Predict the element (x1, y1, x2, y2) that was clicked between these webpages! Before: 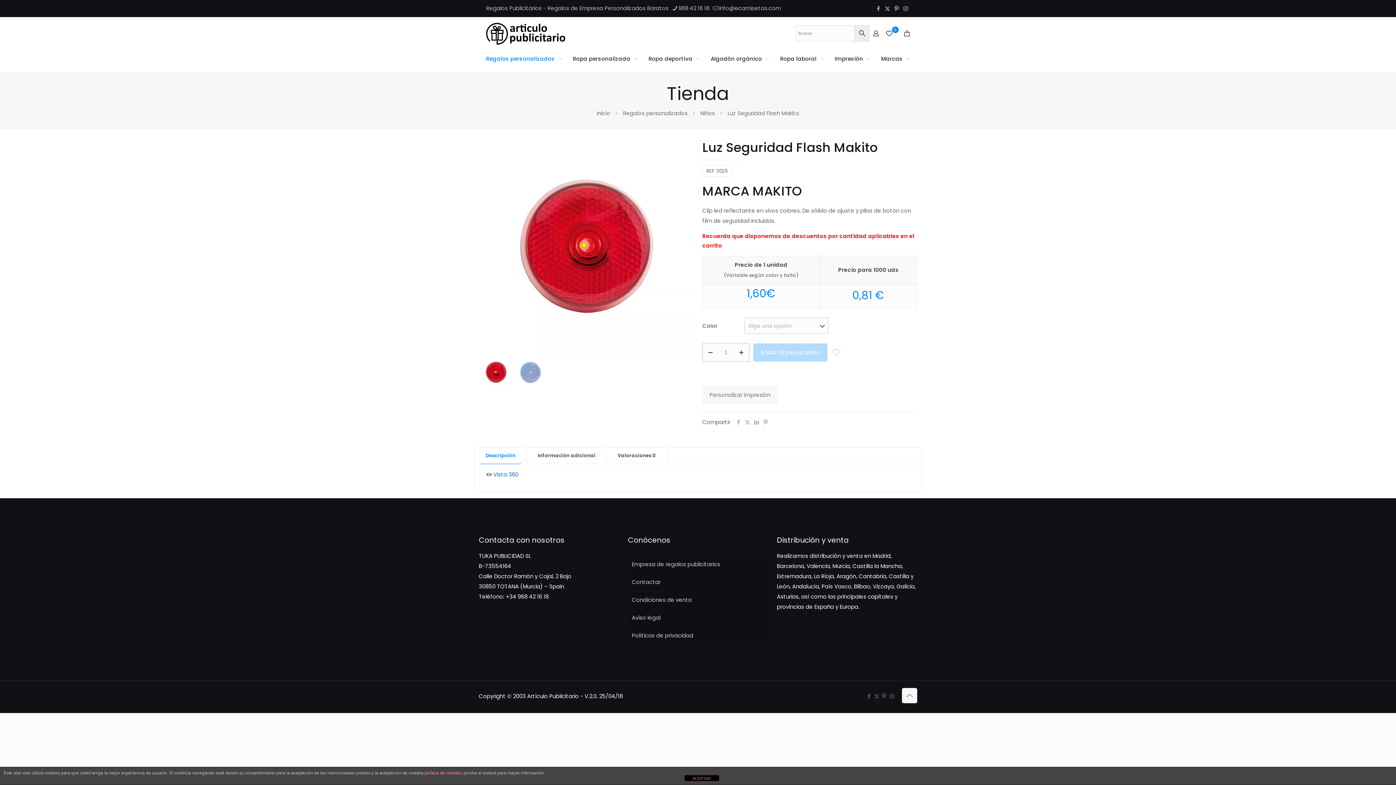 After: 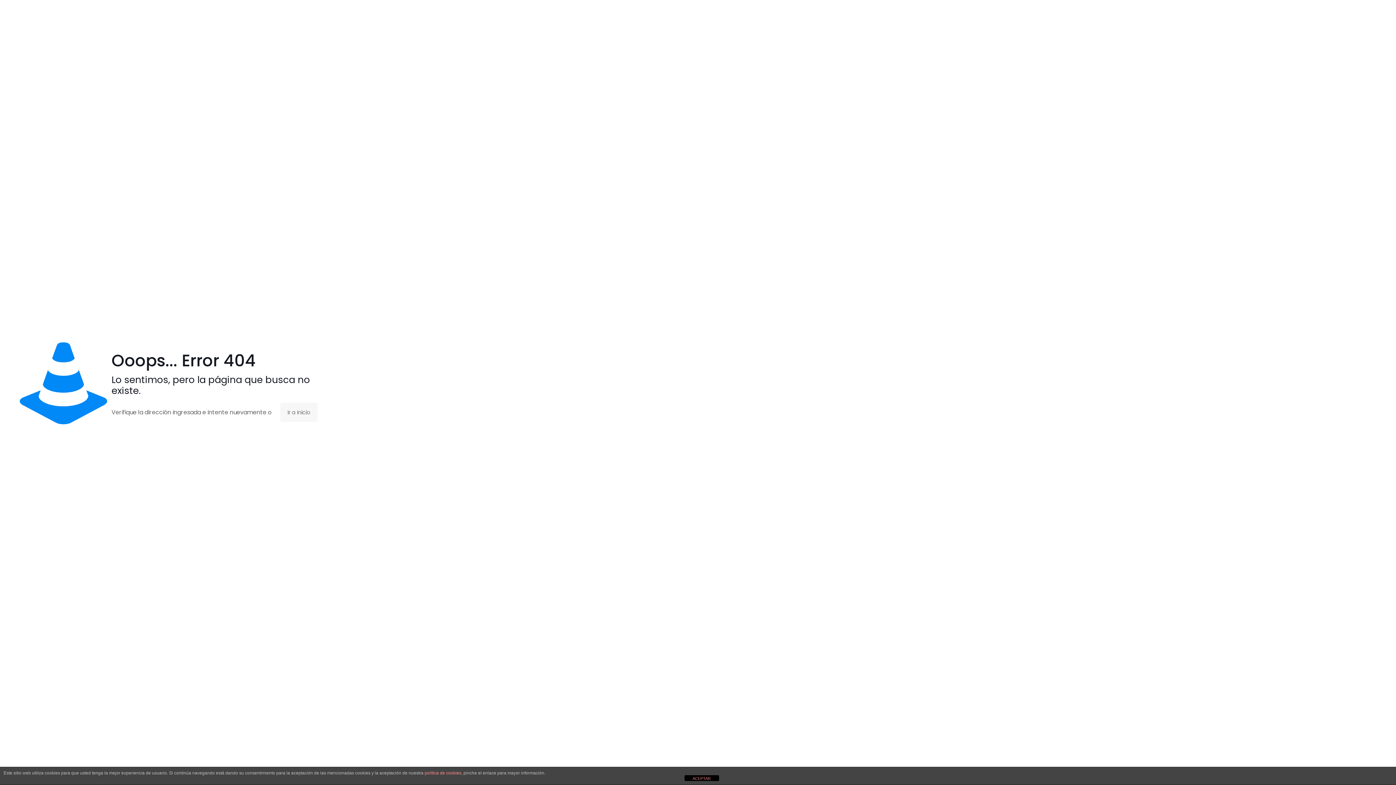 Action: bbox: (827, 46, 874, 71) label: Impresión